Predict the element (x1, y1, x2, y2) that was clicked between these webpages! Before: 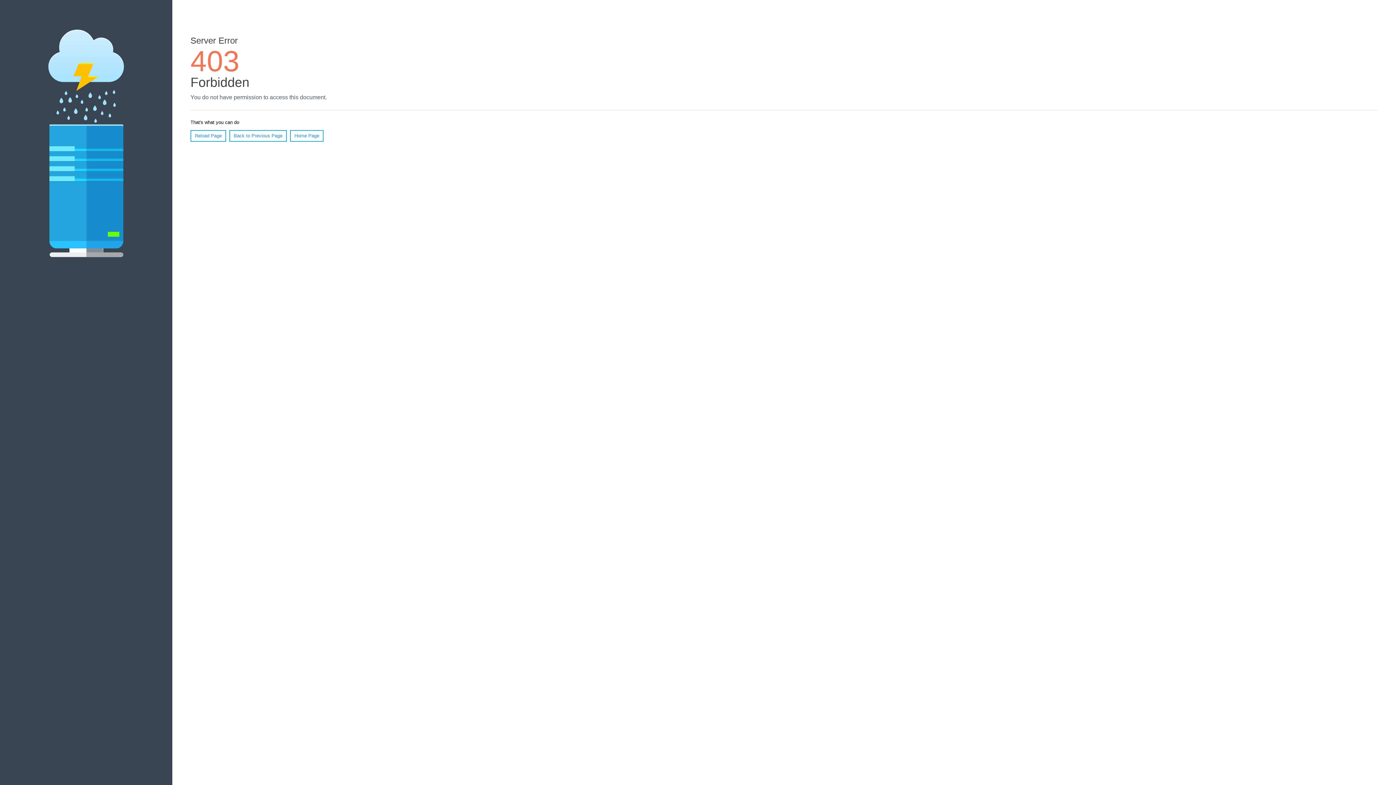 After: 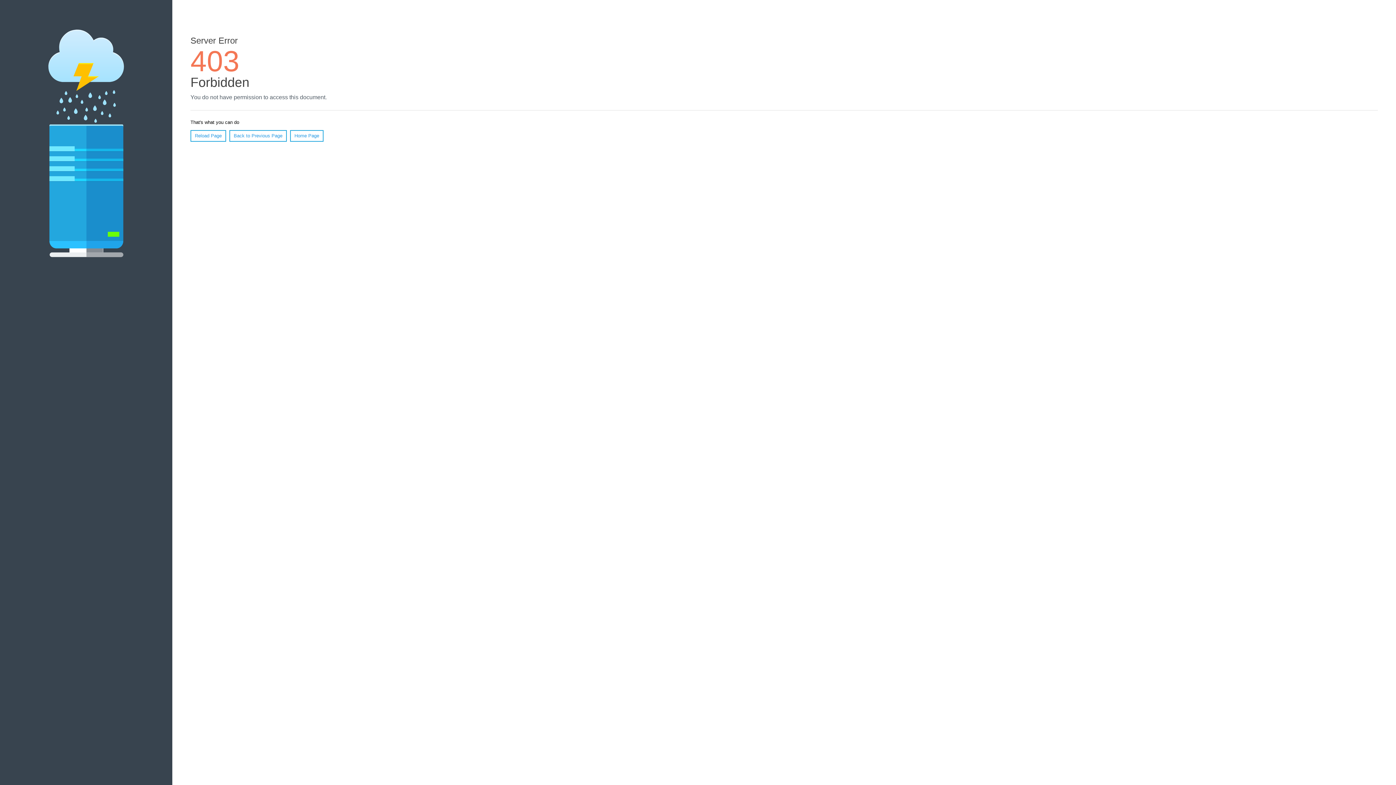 Action: label: Home Page bbox: (290, 130, 323, 141)